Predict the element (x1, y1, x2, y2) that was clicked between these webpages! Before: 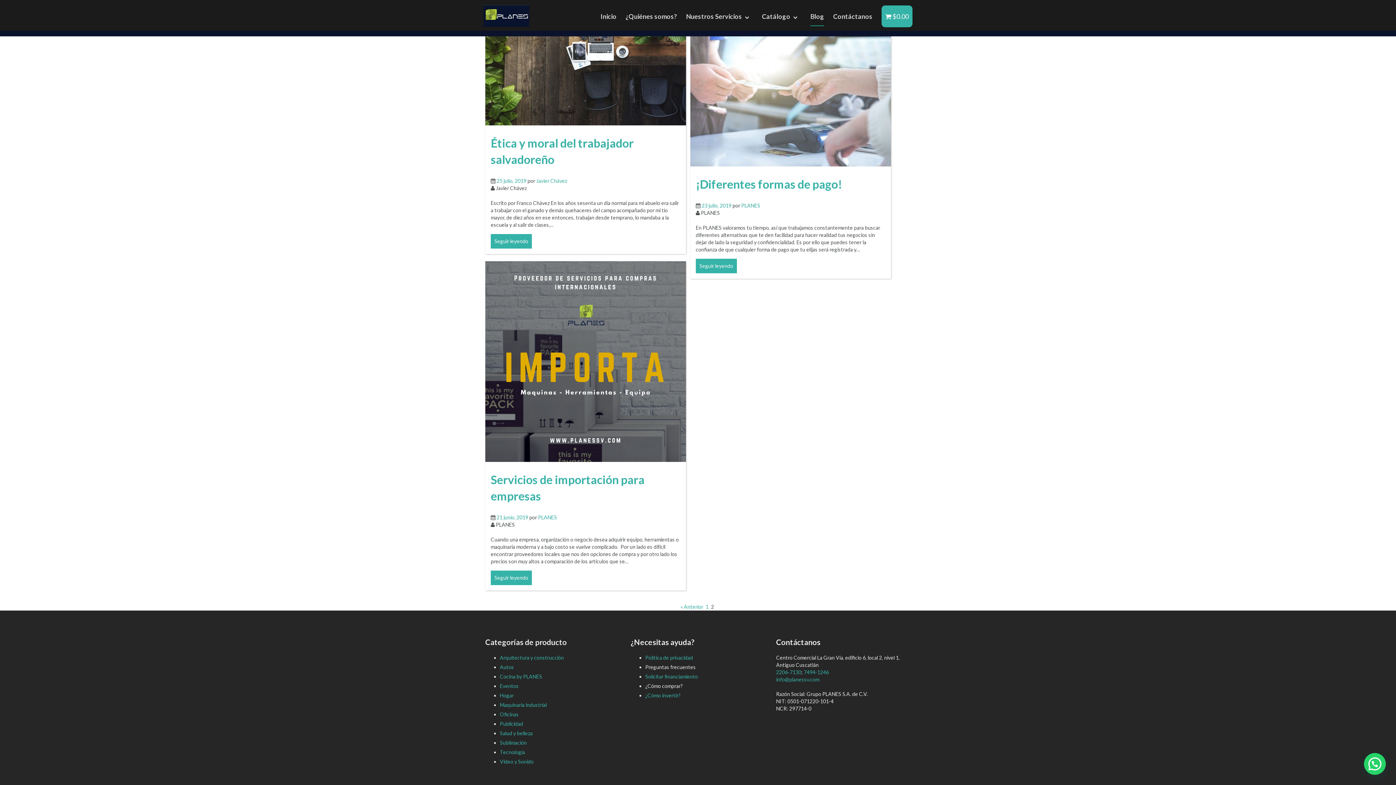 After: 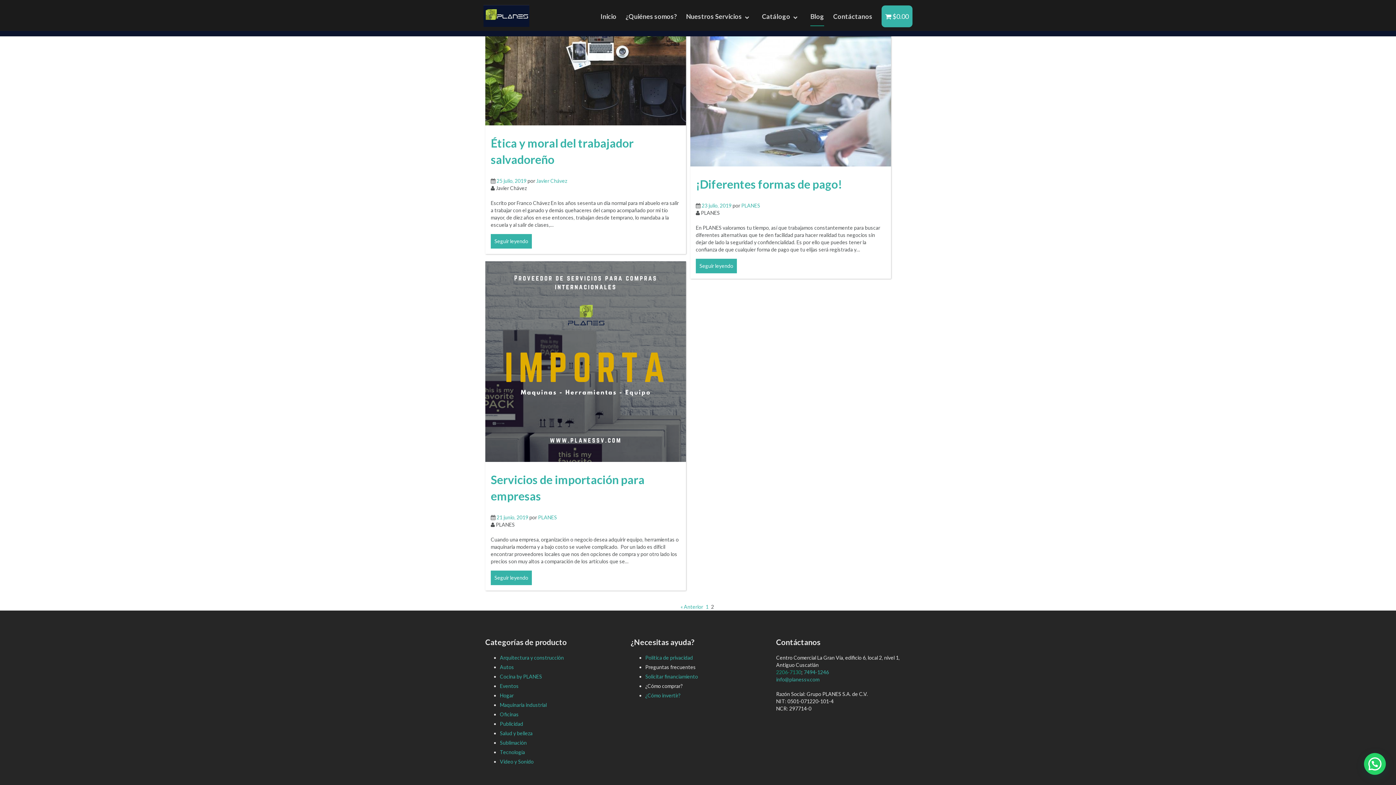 Action: label: 2206-7130 bbox: (776, 669, 801, 675)